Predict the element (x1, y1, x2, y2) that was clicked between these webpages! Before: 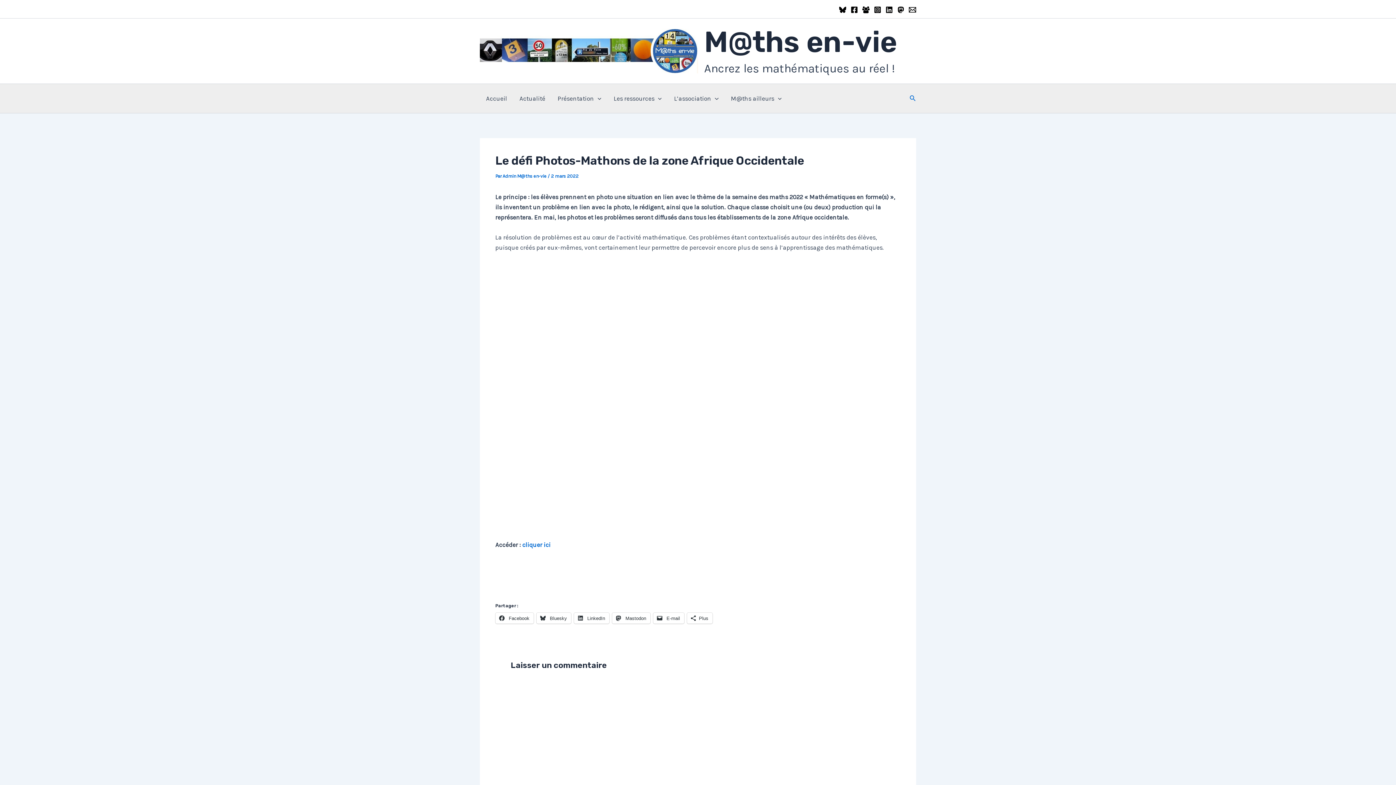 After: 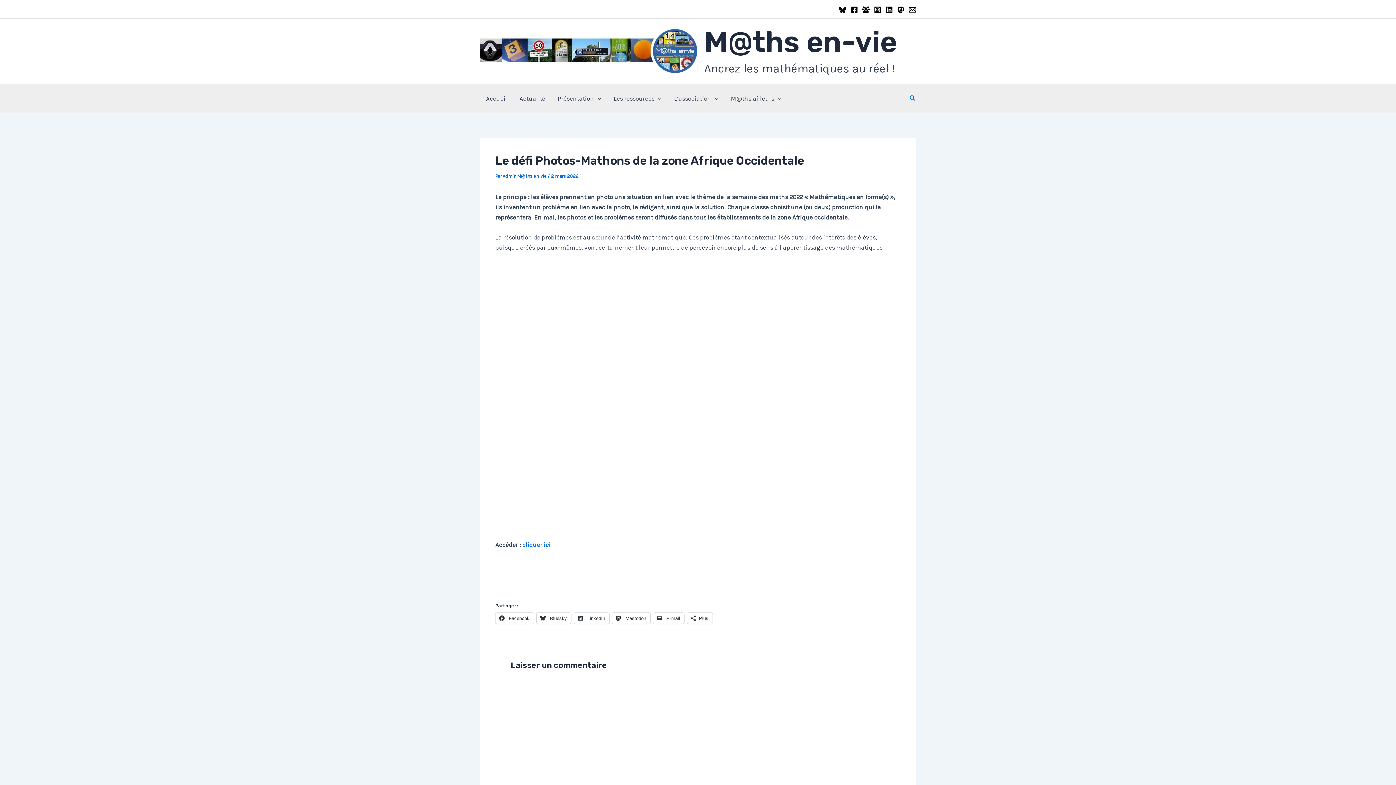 Action: bbox: (909, 6, 916, 13) label: Courriel